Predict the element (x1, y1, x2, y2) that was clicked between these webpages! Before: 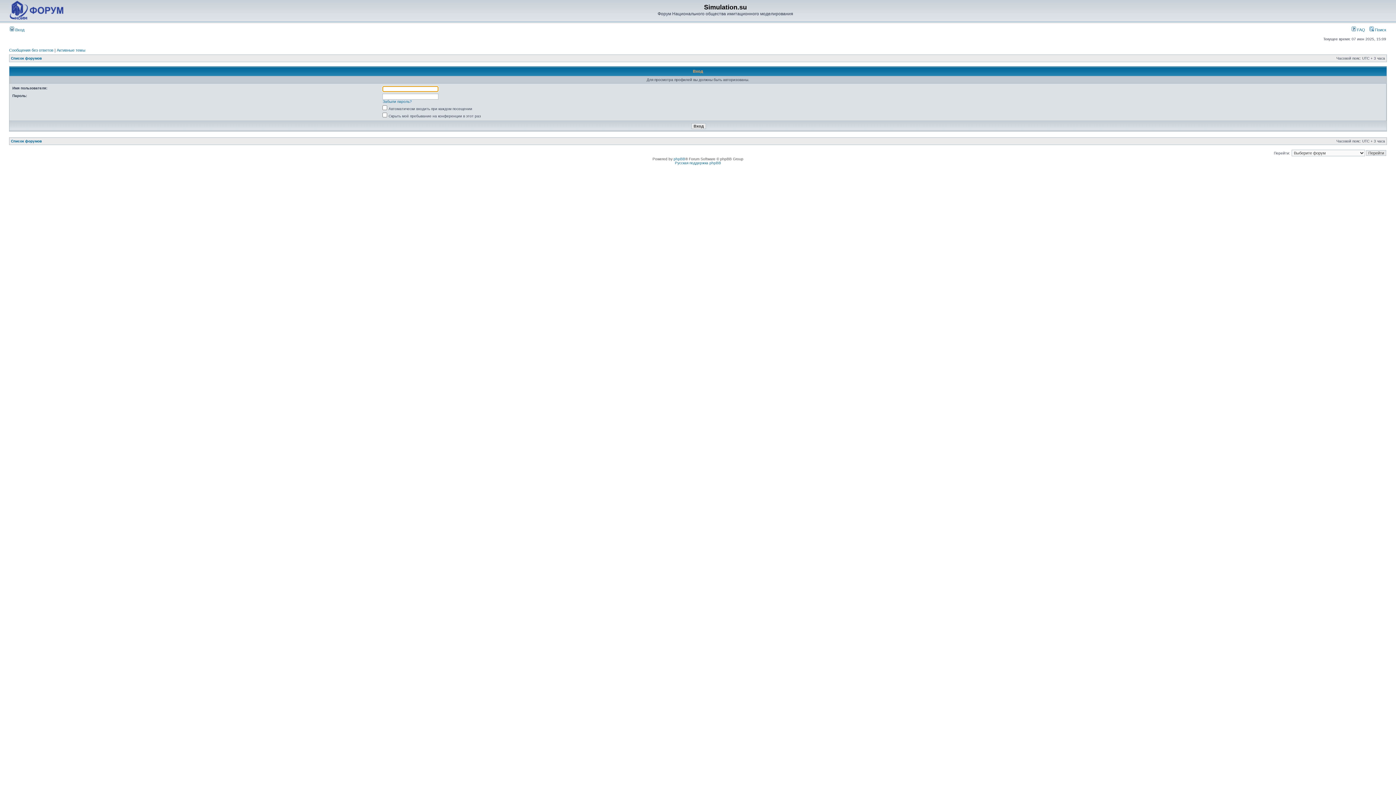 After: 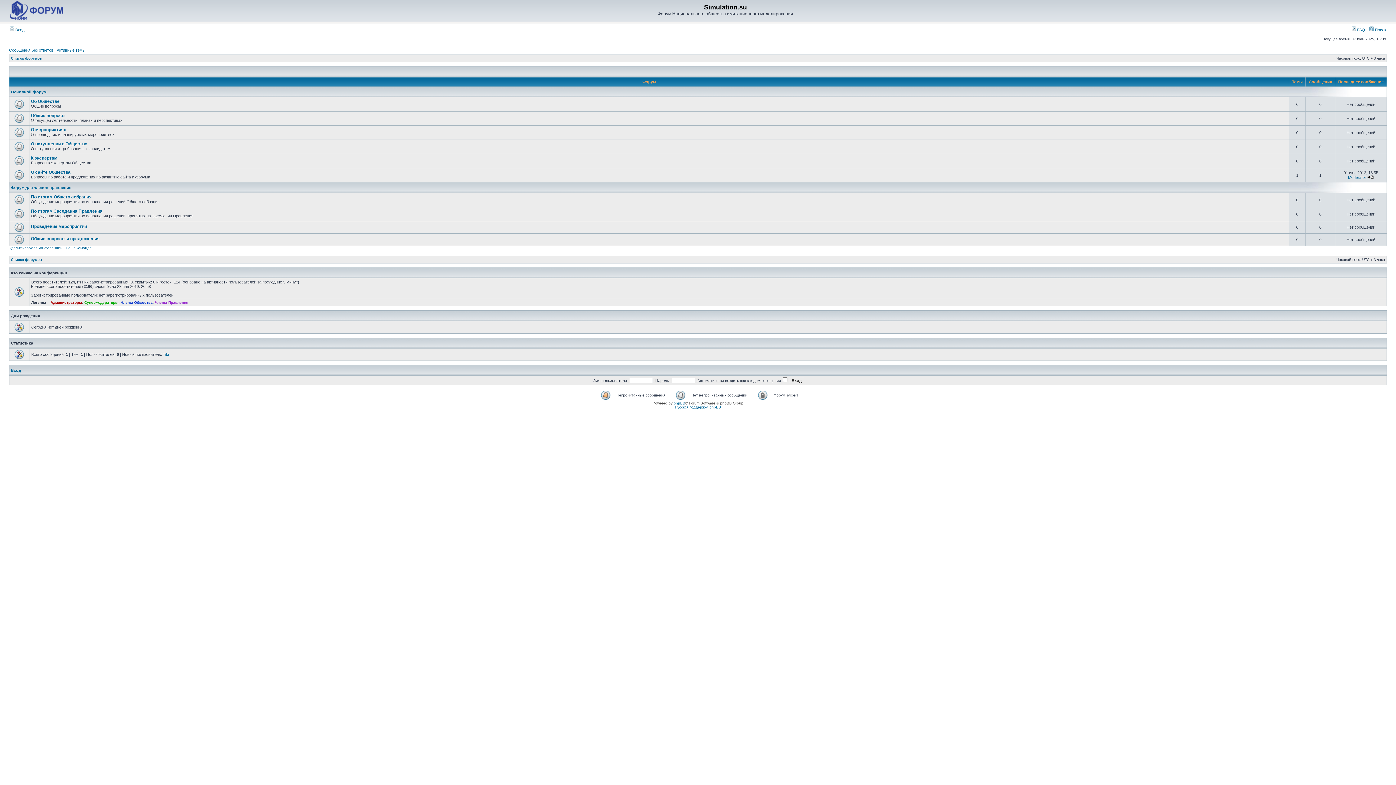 Action: bbox: (9, 16, 63, 20)